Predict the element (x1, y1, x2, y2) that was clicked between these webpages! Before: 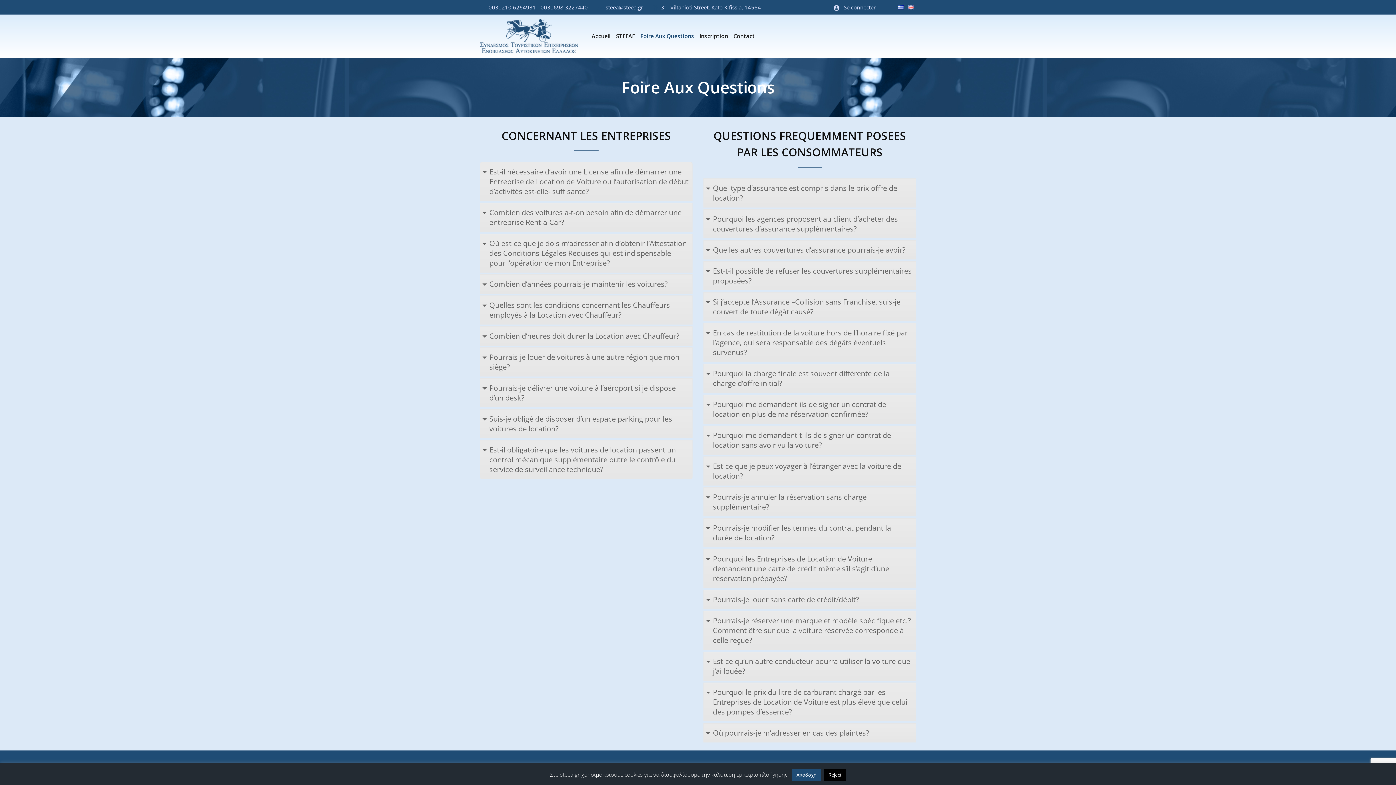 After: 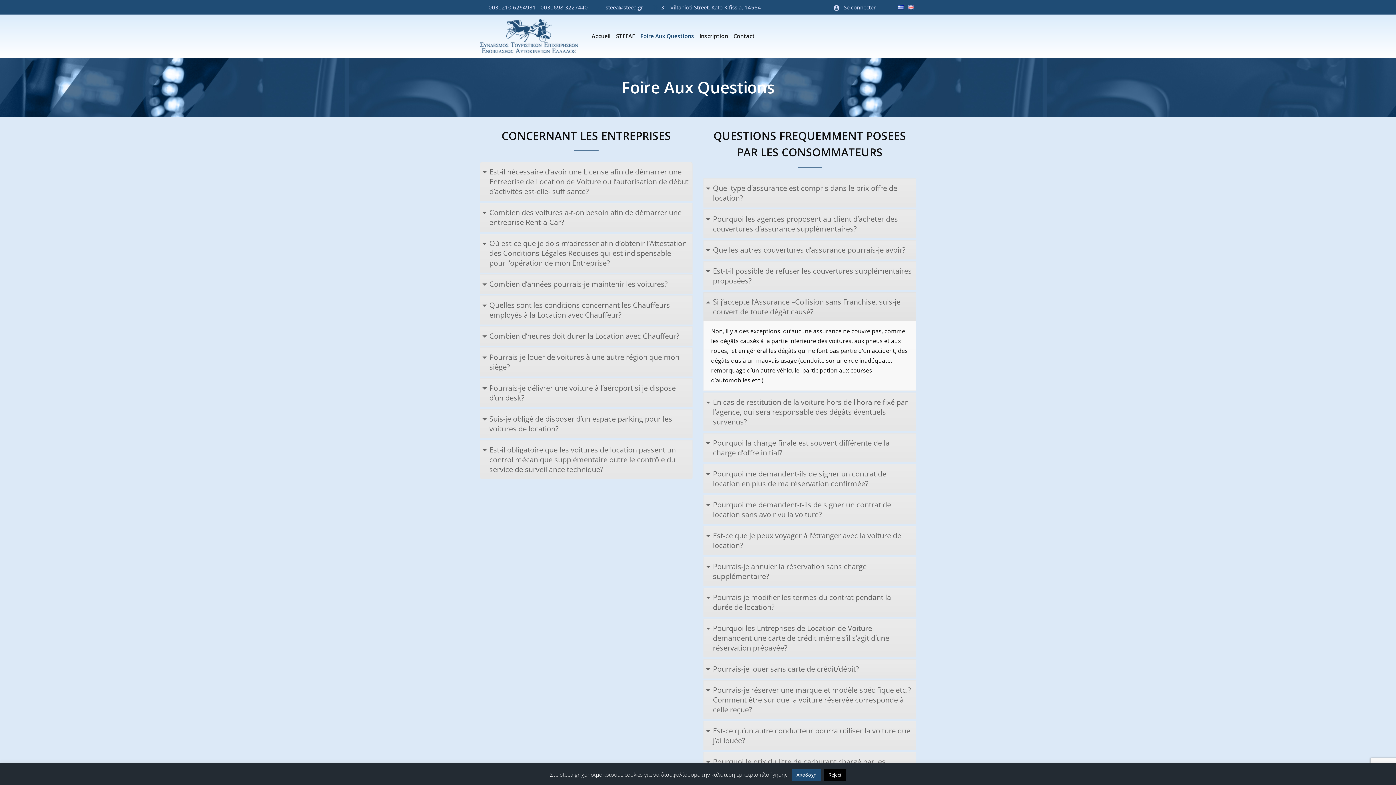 Action: bbox: (704, 292, 916, 321) label: Si j’accepte l’Assurance –Collision sans Franchise, suis-je couvert de toute dégât causé?